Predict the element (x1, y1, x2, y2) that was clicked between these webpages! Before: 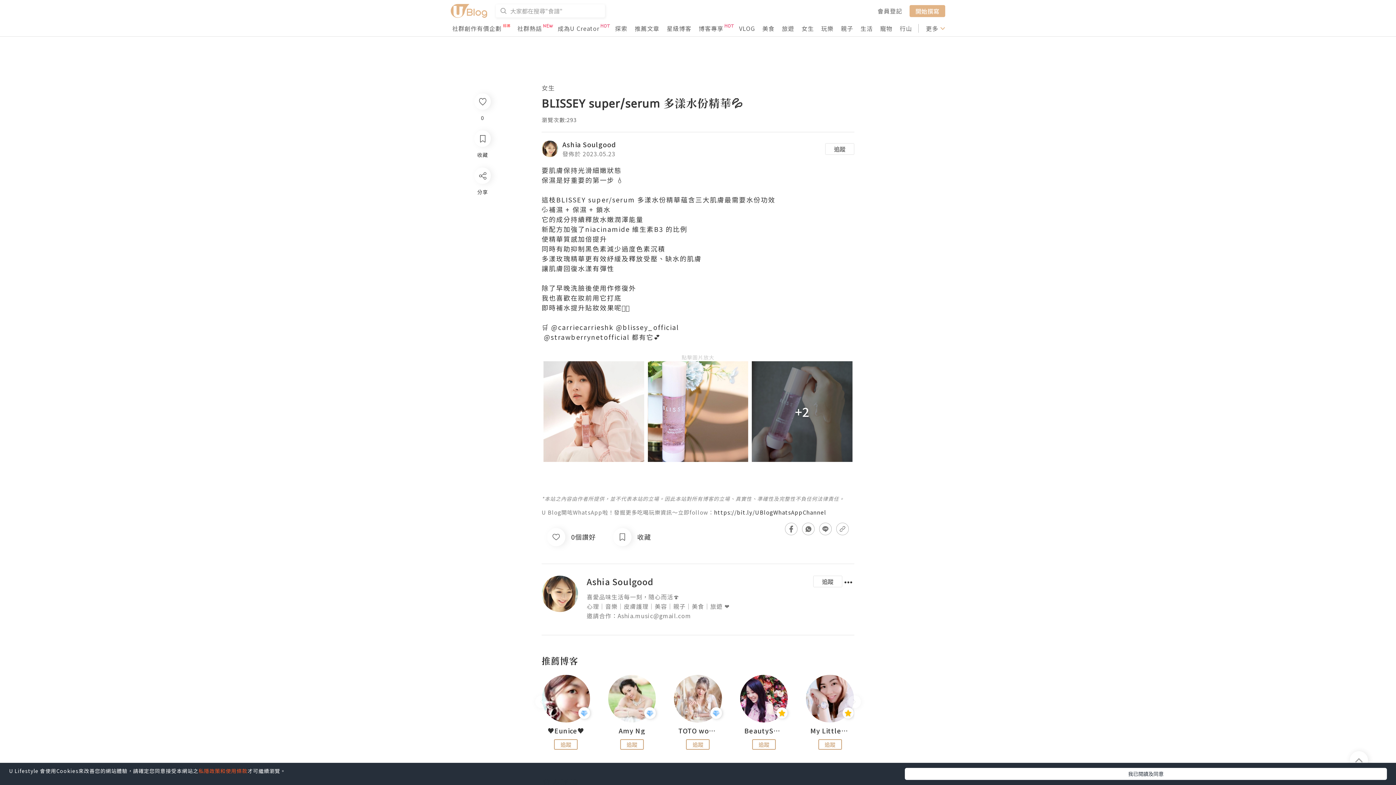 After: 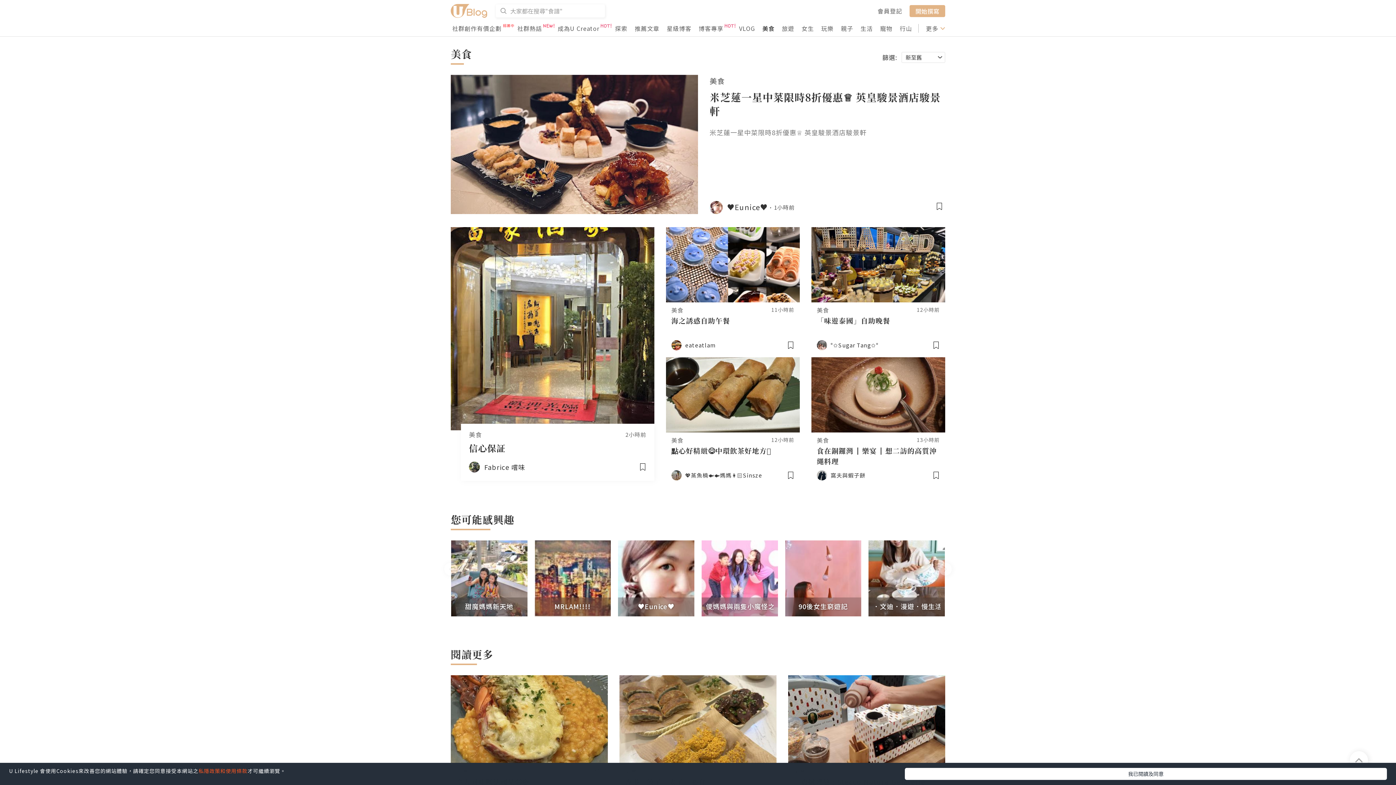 Action: bbox: (762, 24, 774, 32) label: 美食